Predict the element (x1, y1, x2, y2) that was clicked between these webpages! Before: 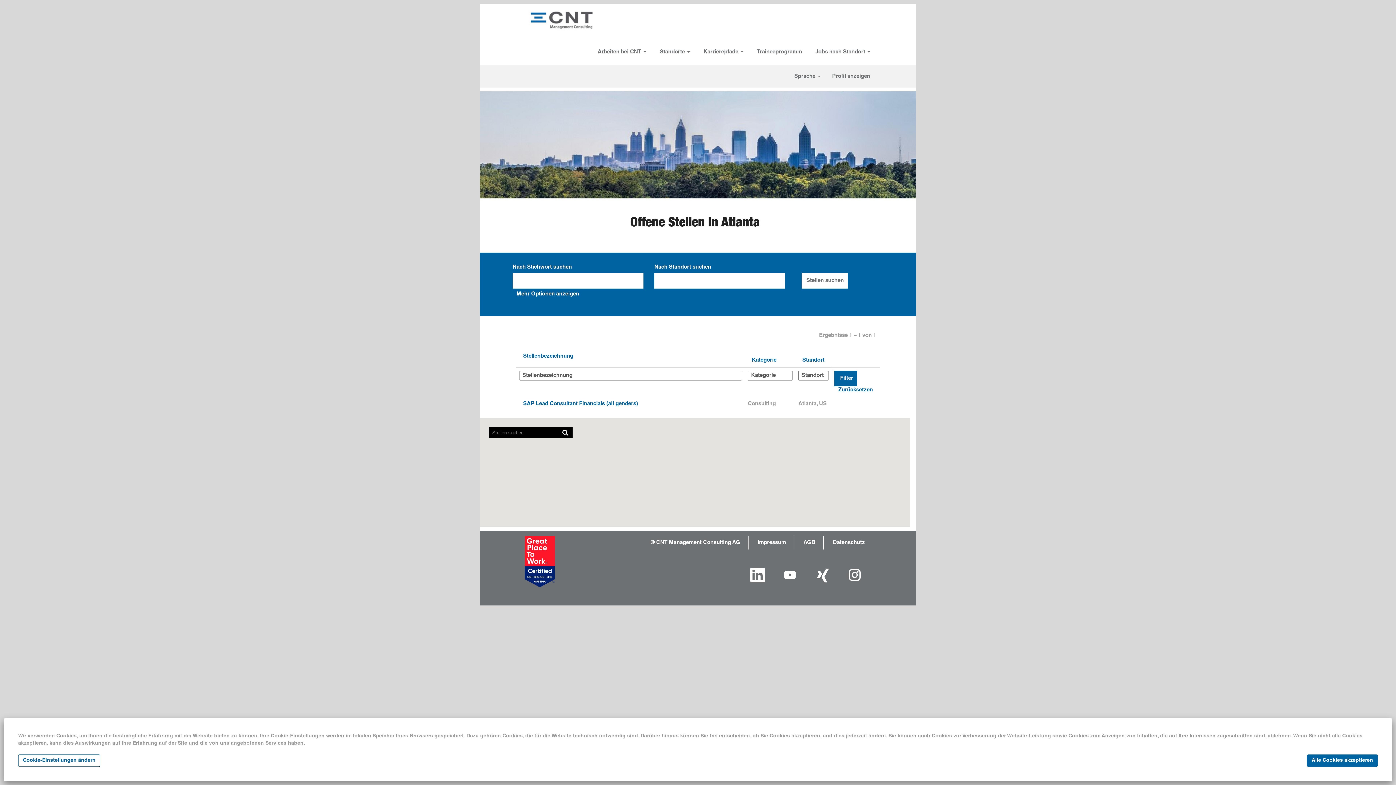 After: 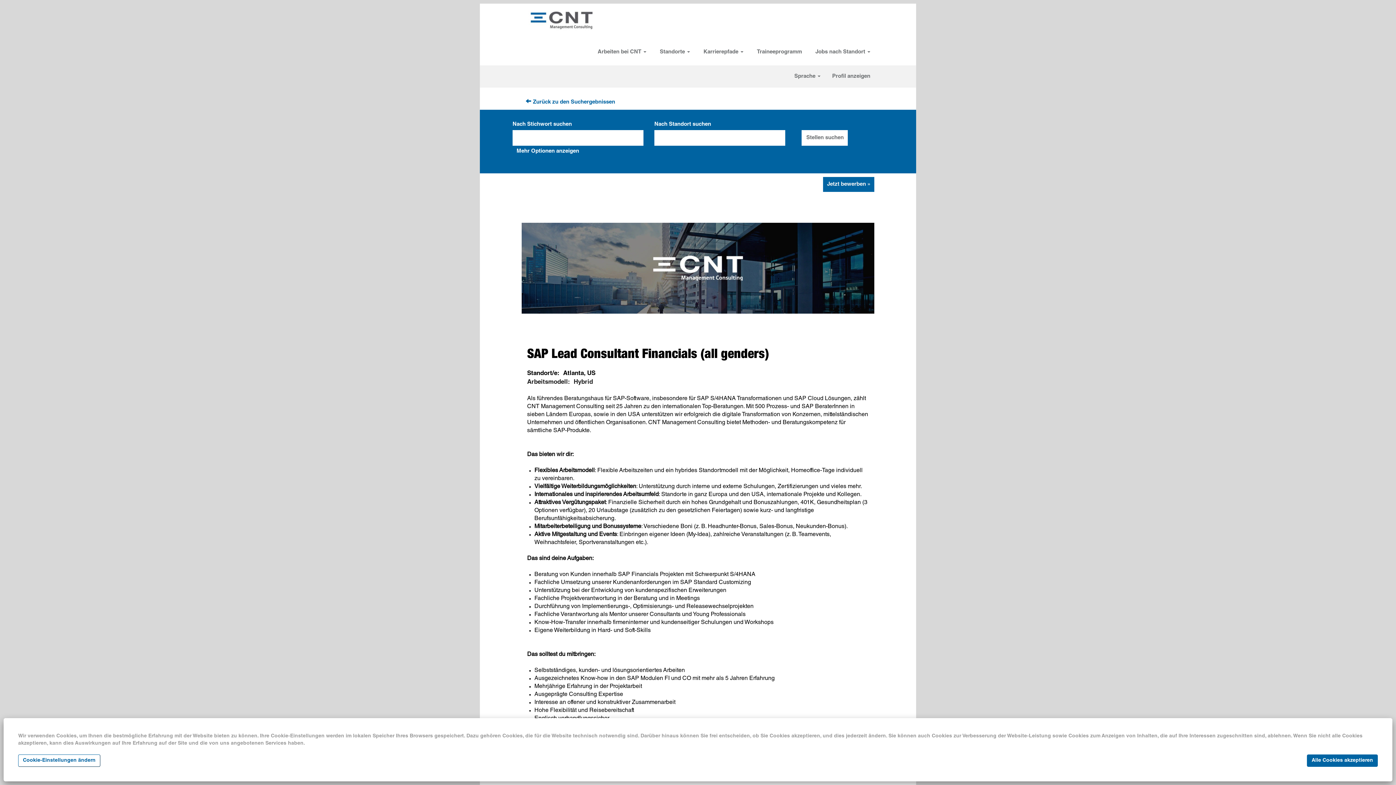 Action: bbox: (519, 397, 642, 410) label: SAP Lead Consultant Financials (all genders)